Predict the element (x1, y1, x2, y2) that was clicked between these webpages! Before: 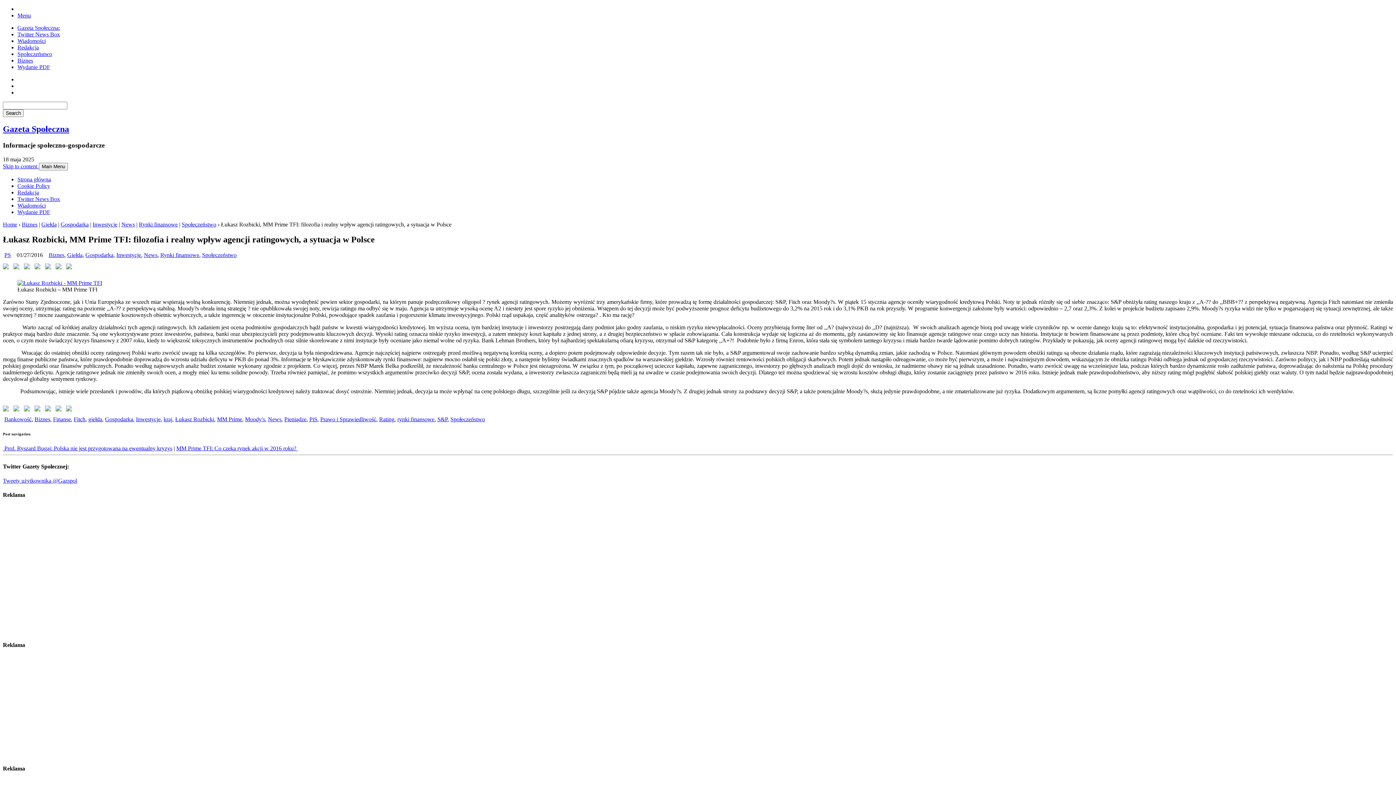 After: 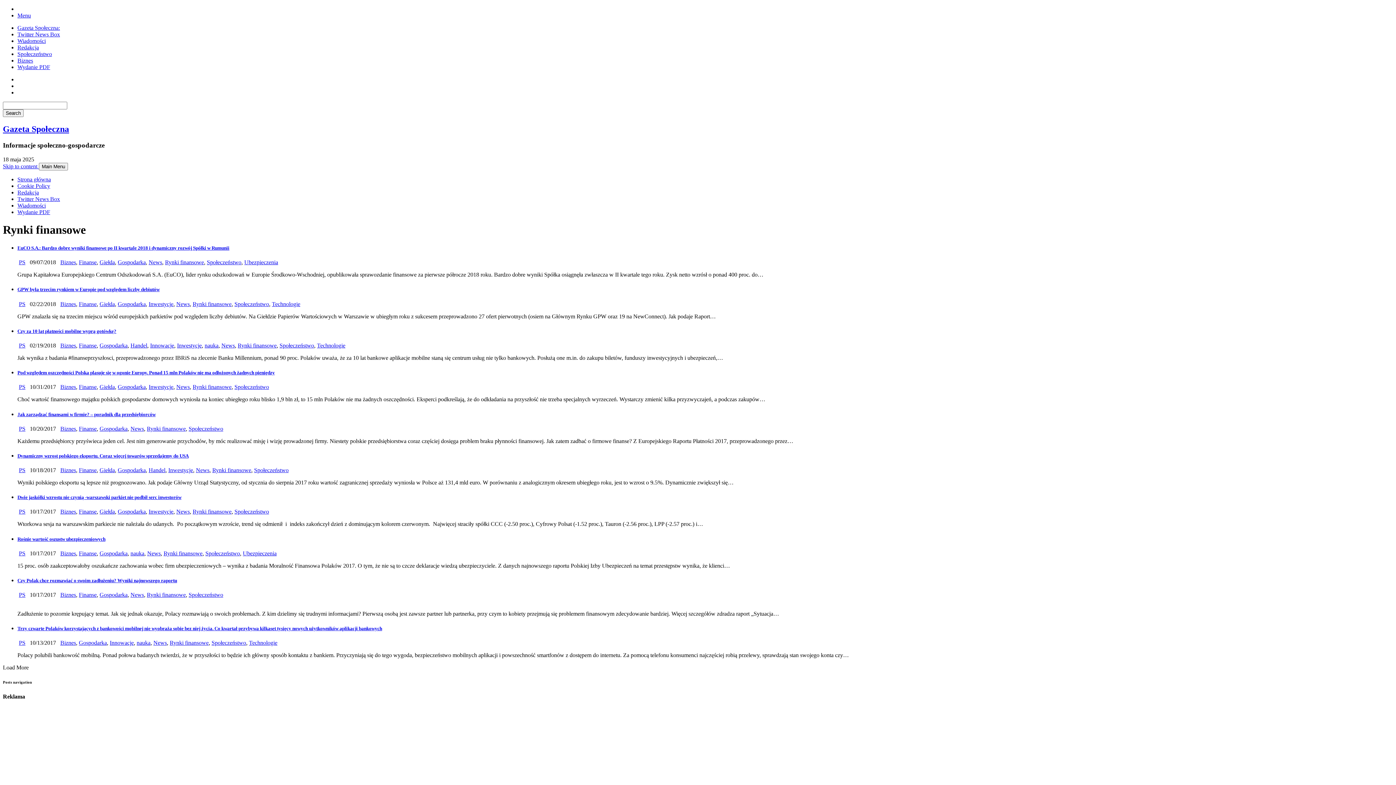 Action: bbox: (160, 252, 199, 258) label: Rynki finansowe